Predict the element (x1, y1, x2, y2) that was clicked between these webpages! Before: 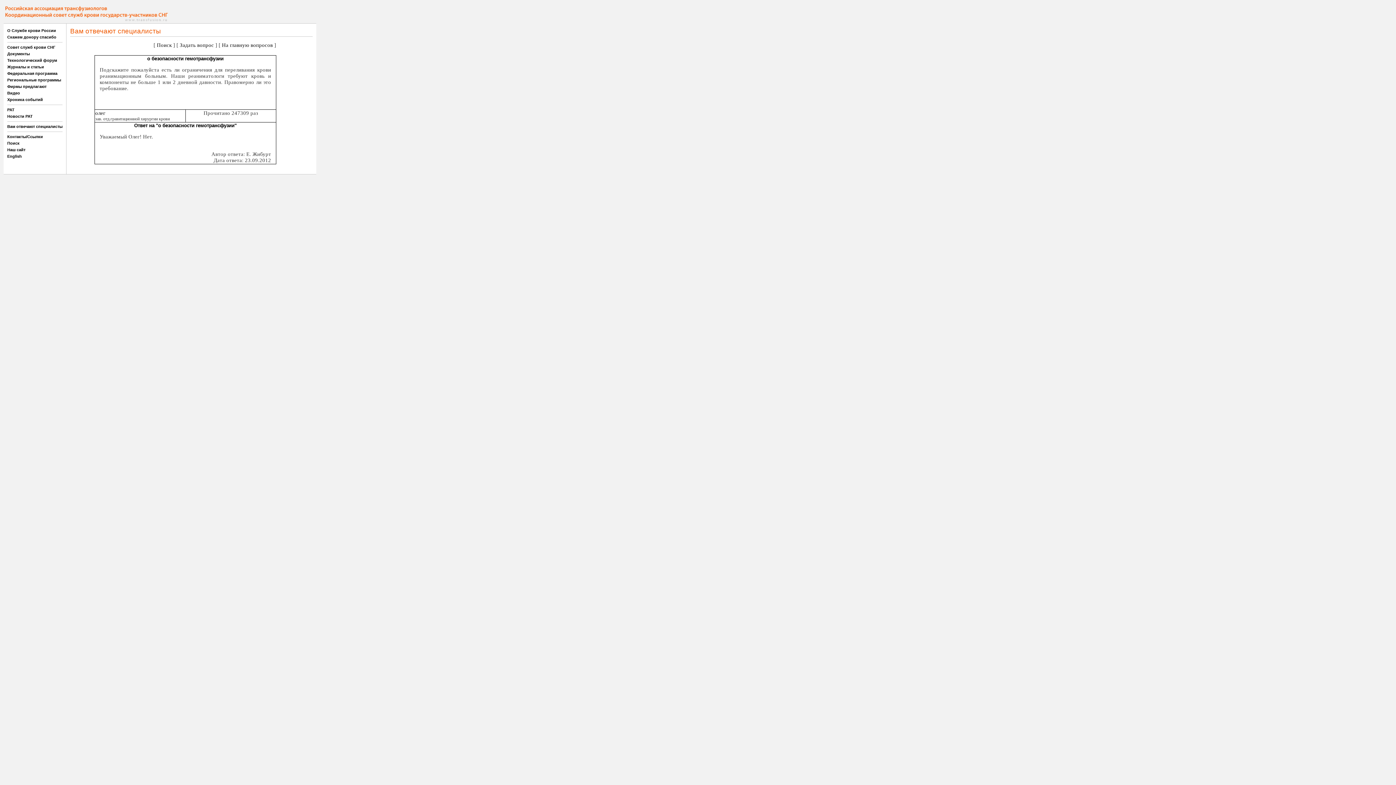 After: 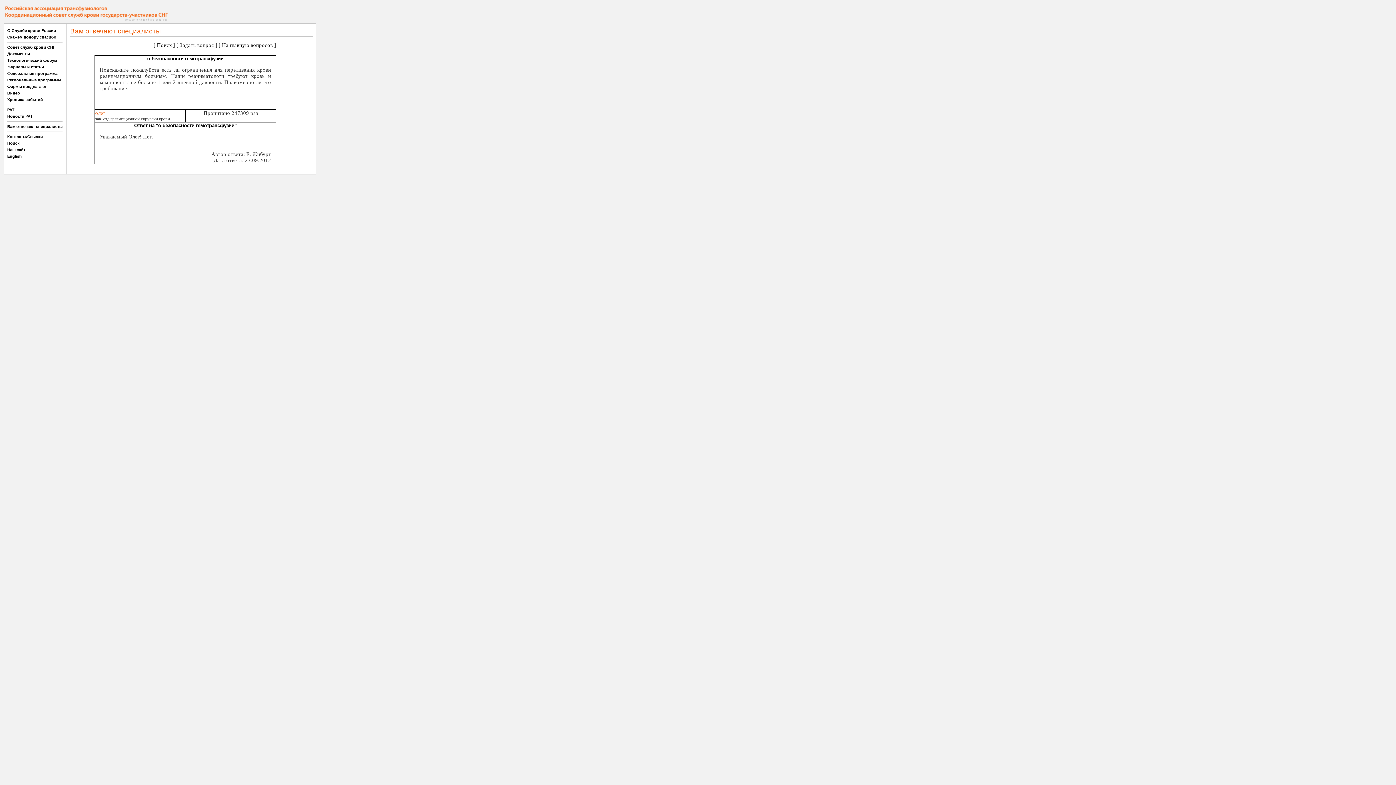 Action: bbox: (95, 110, 105, 116) label: олег